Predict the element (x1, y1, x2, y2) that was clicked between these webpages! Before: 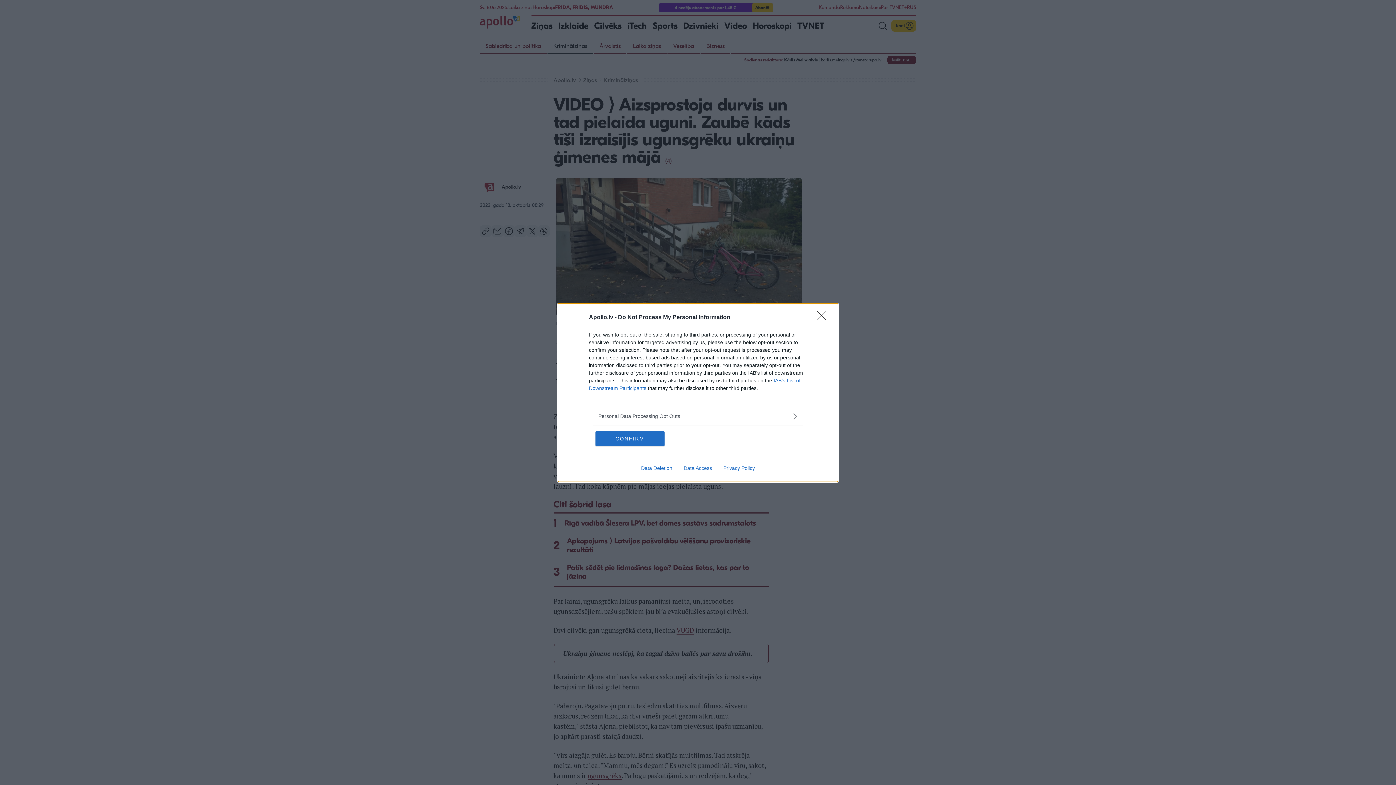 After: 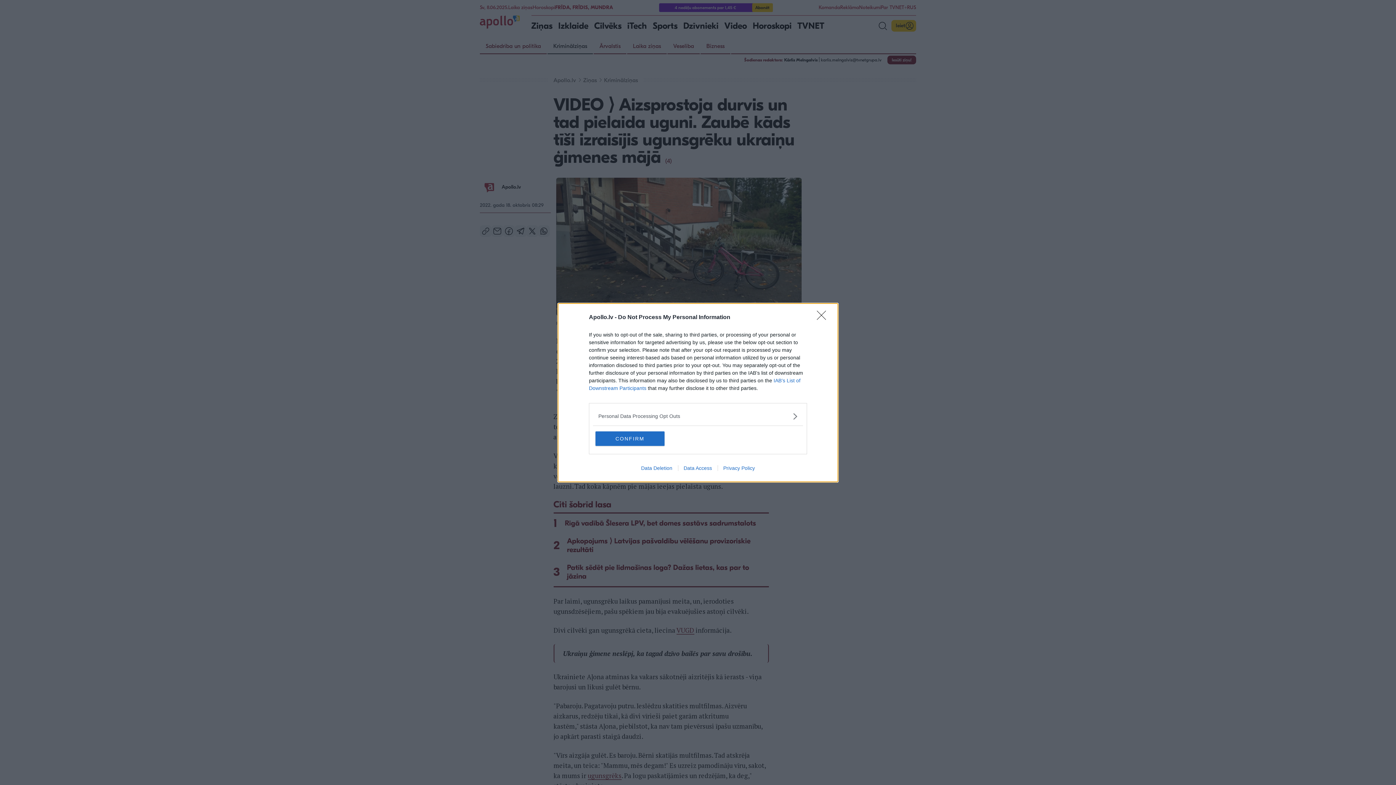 Action: bbox: (678, 465, 717, 471) label: Data Access